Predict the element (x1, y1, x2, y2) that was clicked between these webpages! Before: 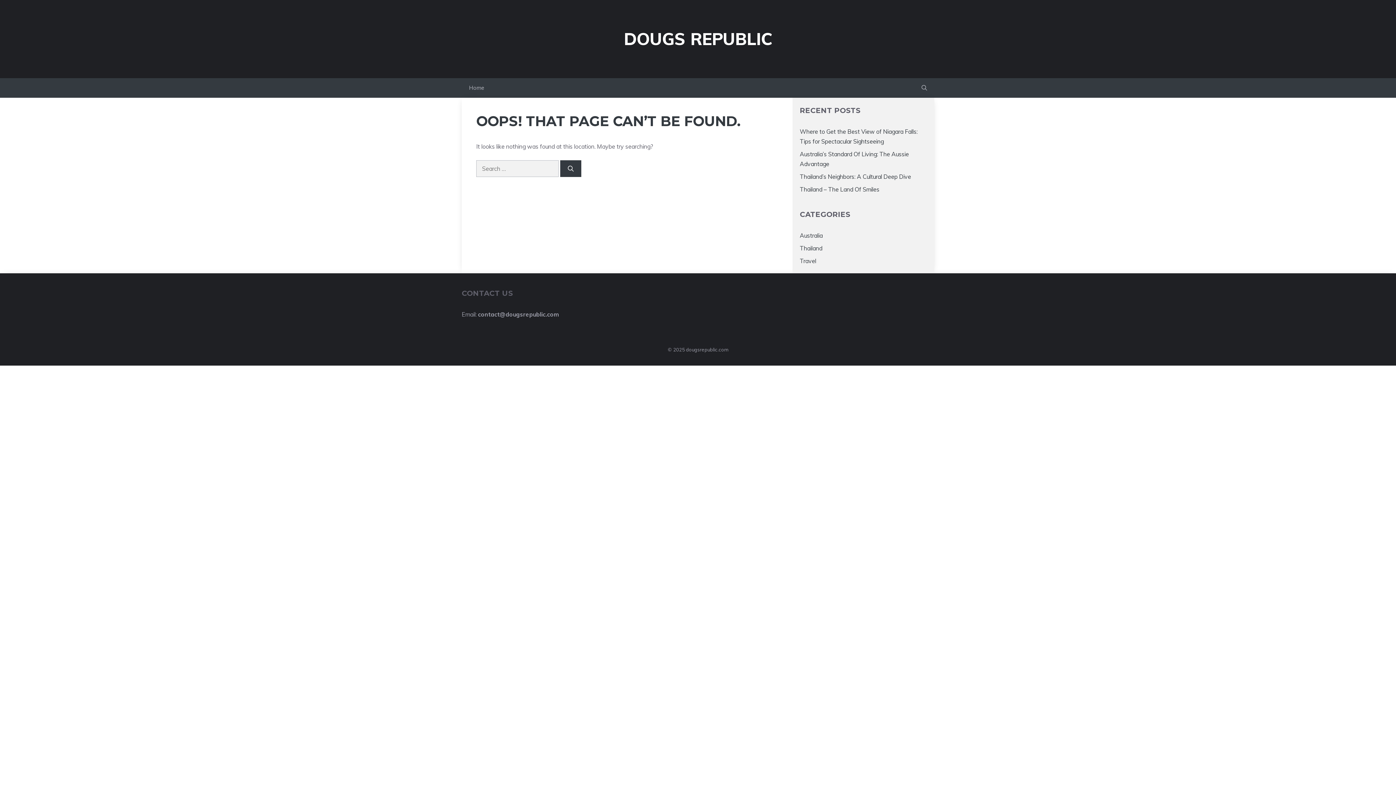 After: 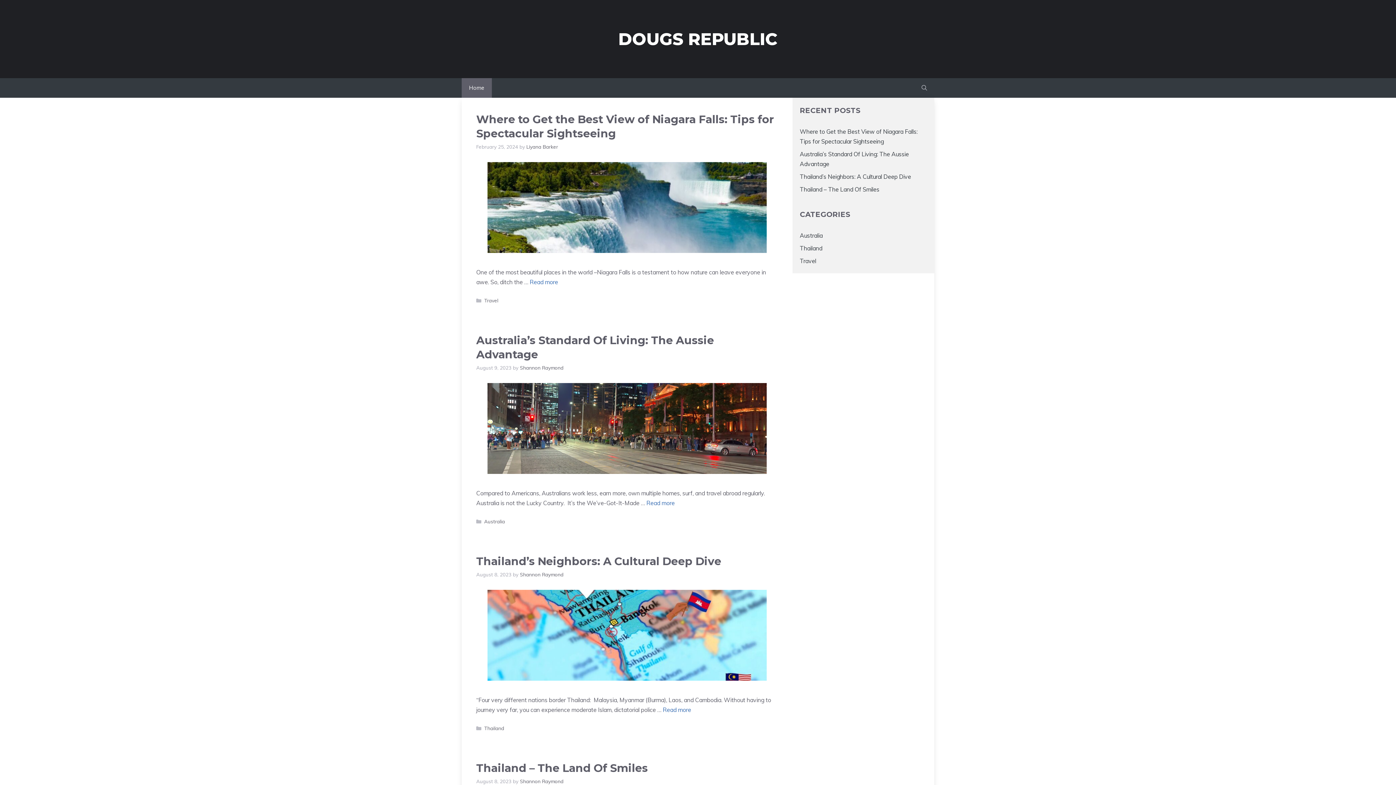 Action: label: DOUGS REPUBLIC bbox: (624, 28, 772, 49)